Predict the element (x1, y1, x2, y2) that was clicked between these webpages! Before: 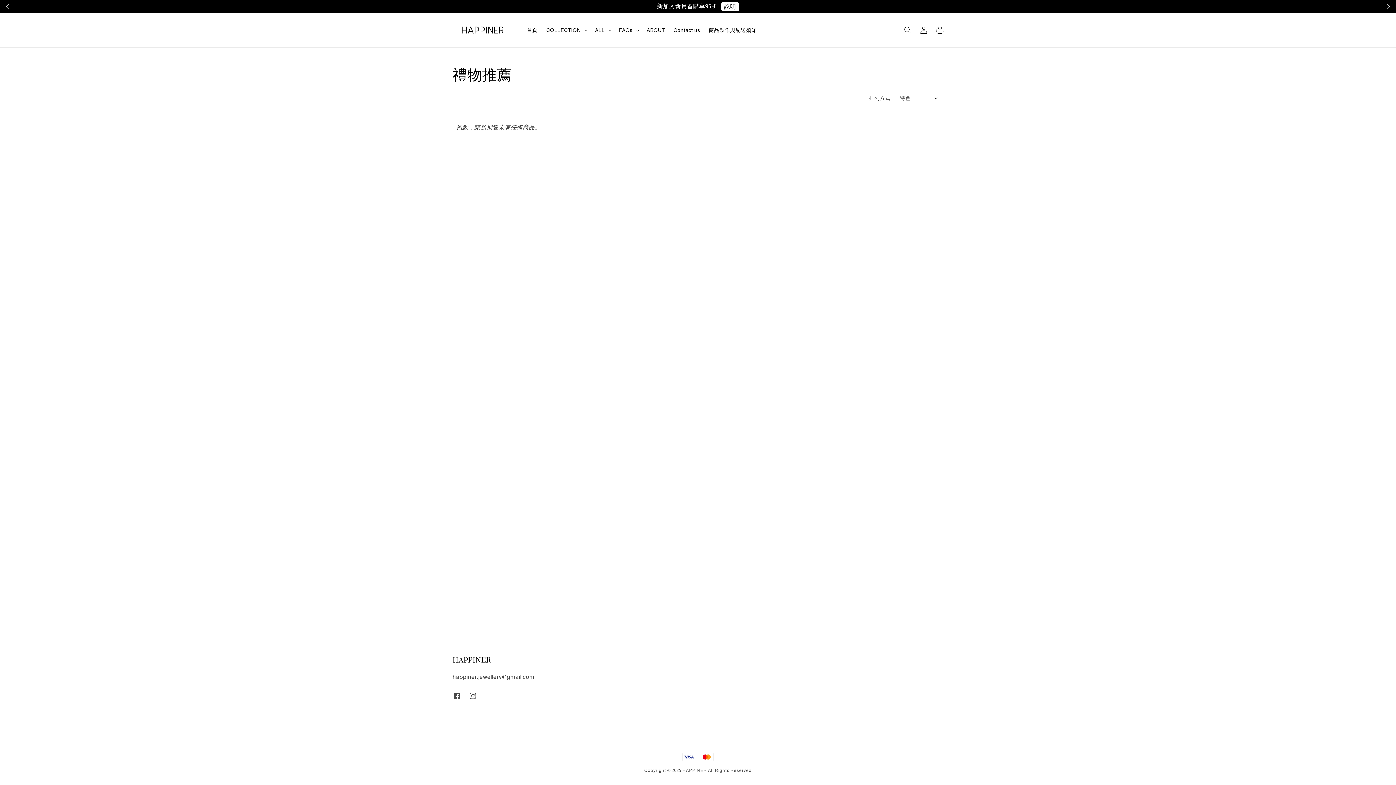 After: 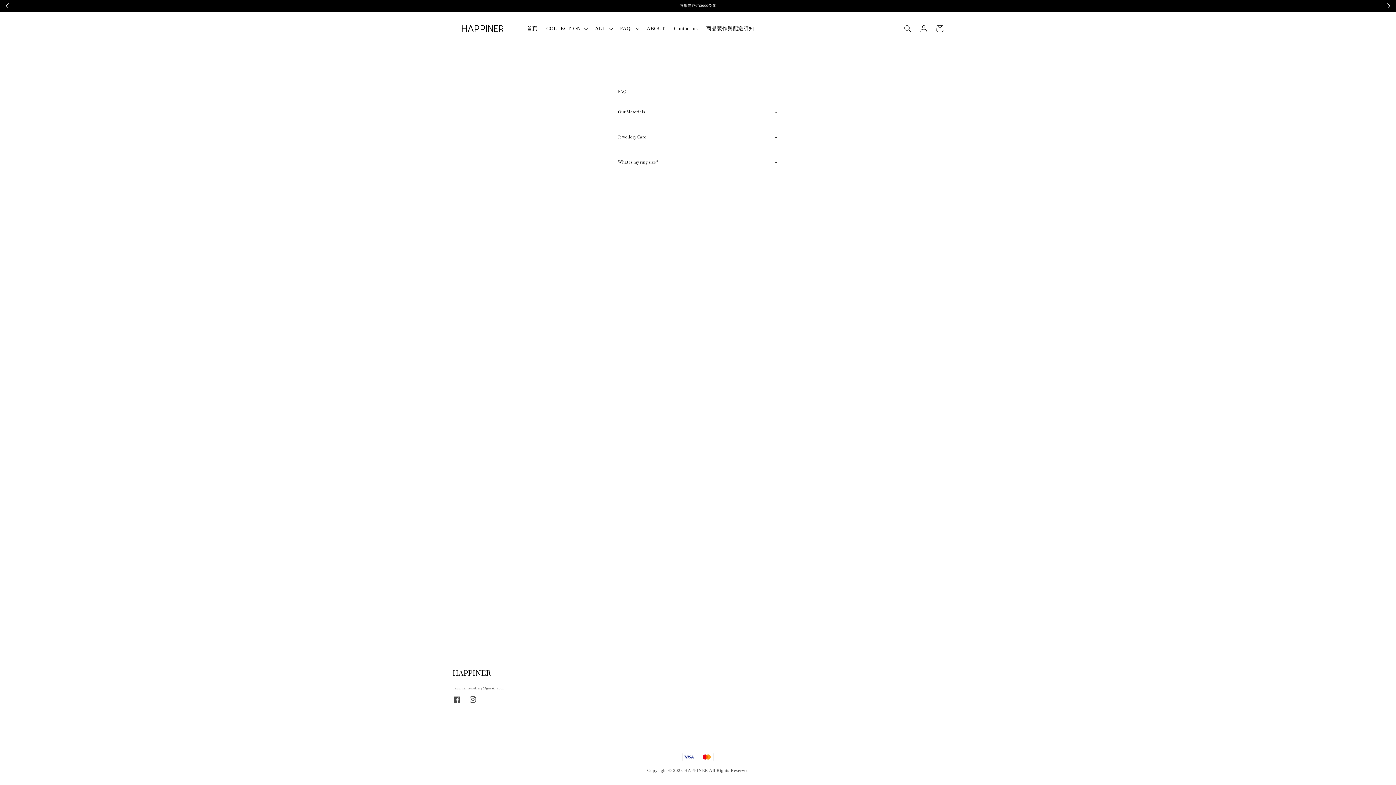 Action: bbox: (619, 26, 632, 33) label: FAQs